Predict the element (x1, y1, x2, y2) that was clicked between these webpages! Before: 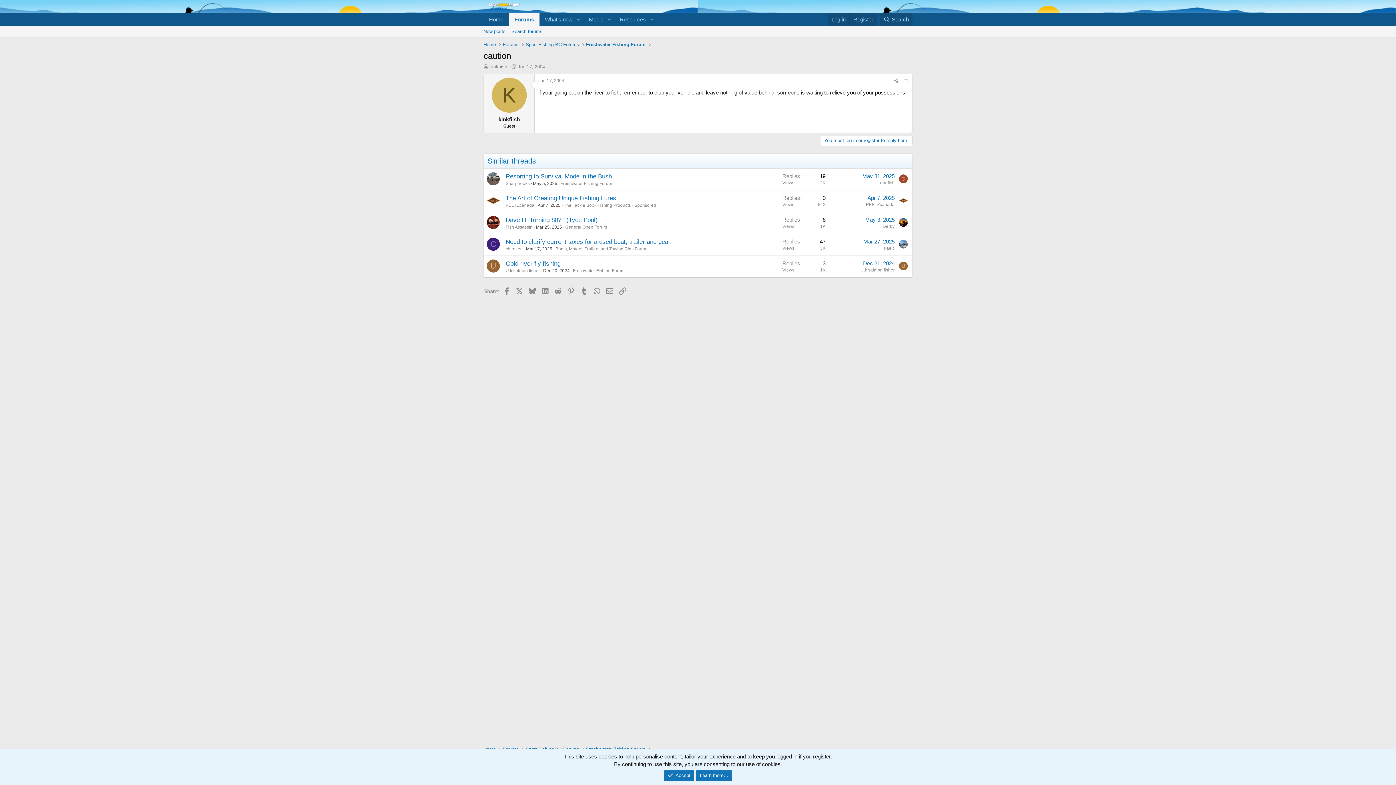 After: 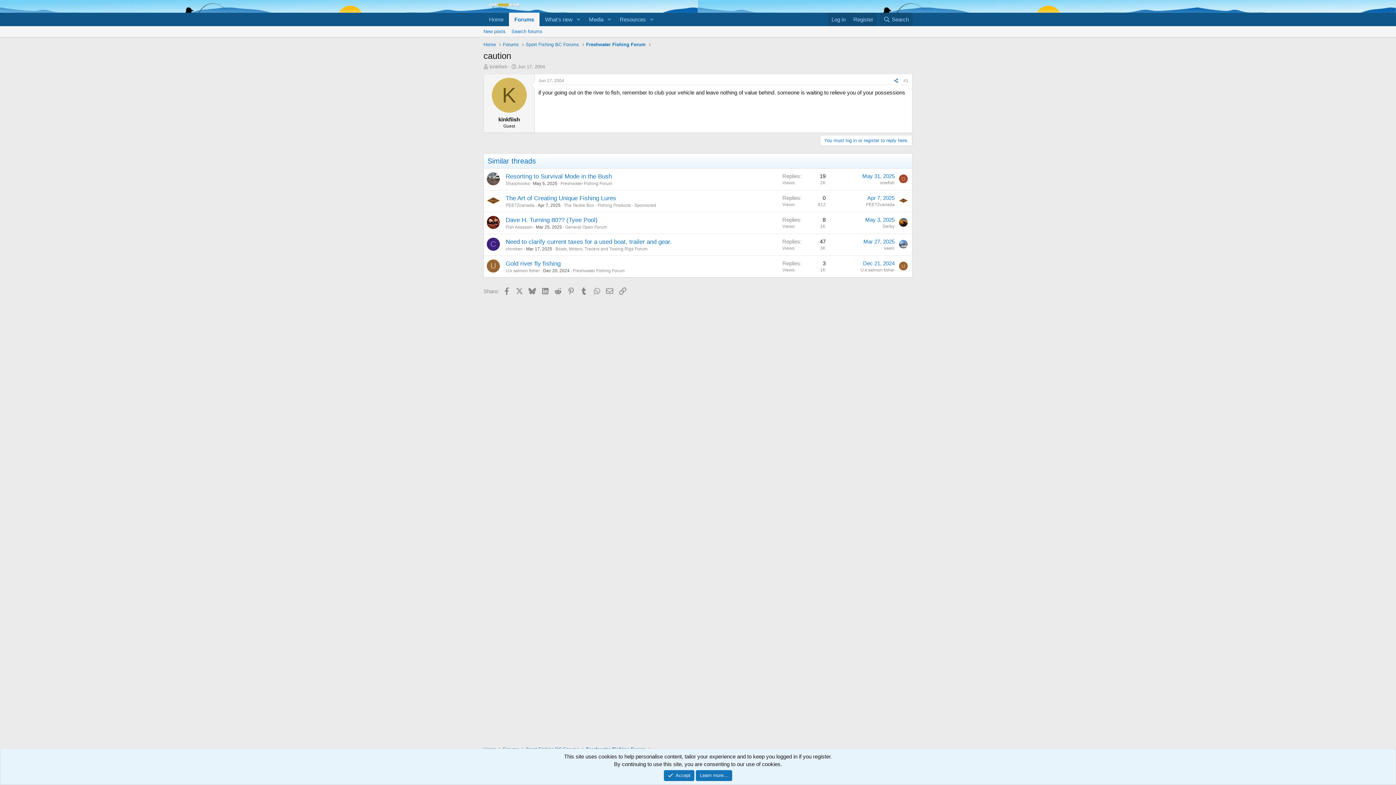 Action: label: Share bbox: (891, 76, 901, 84)